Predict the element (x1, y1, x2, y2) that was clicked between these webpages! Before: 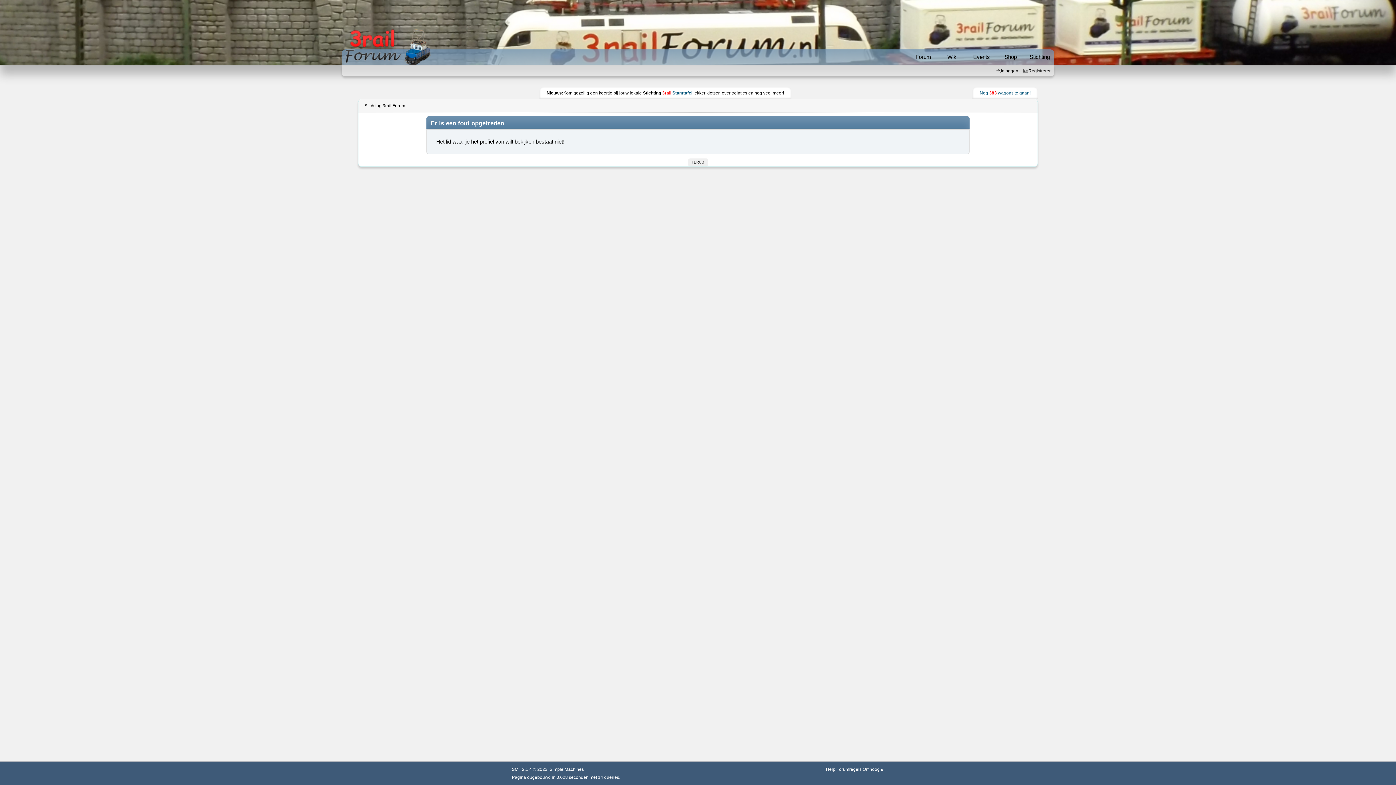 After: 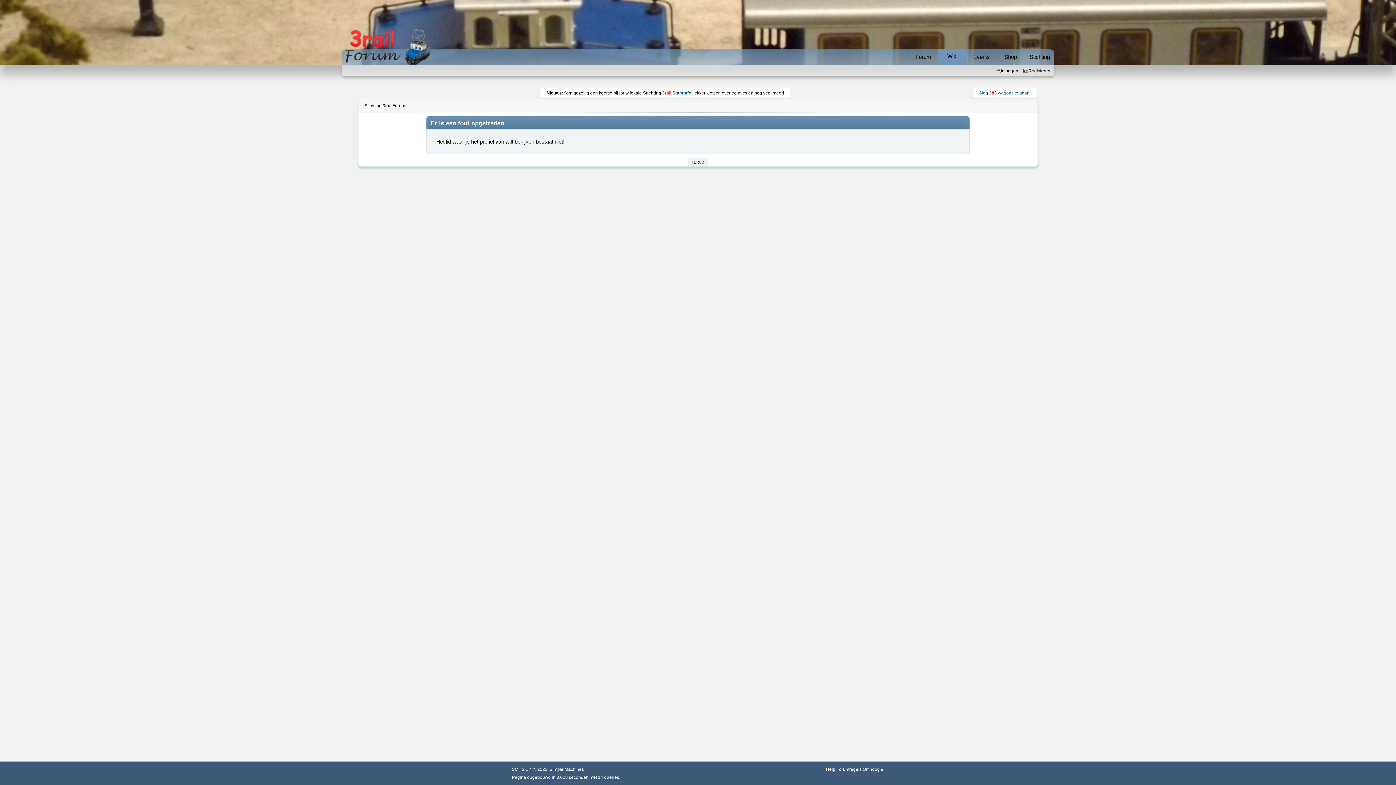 Action: label: Wiki bbox: (938, 49, 967, 64)